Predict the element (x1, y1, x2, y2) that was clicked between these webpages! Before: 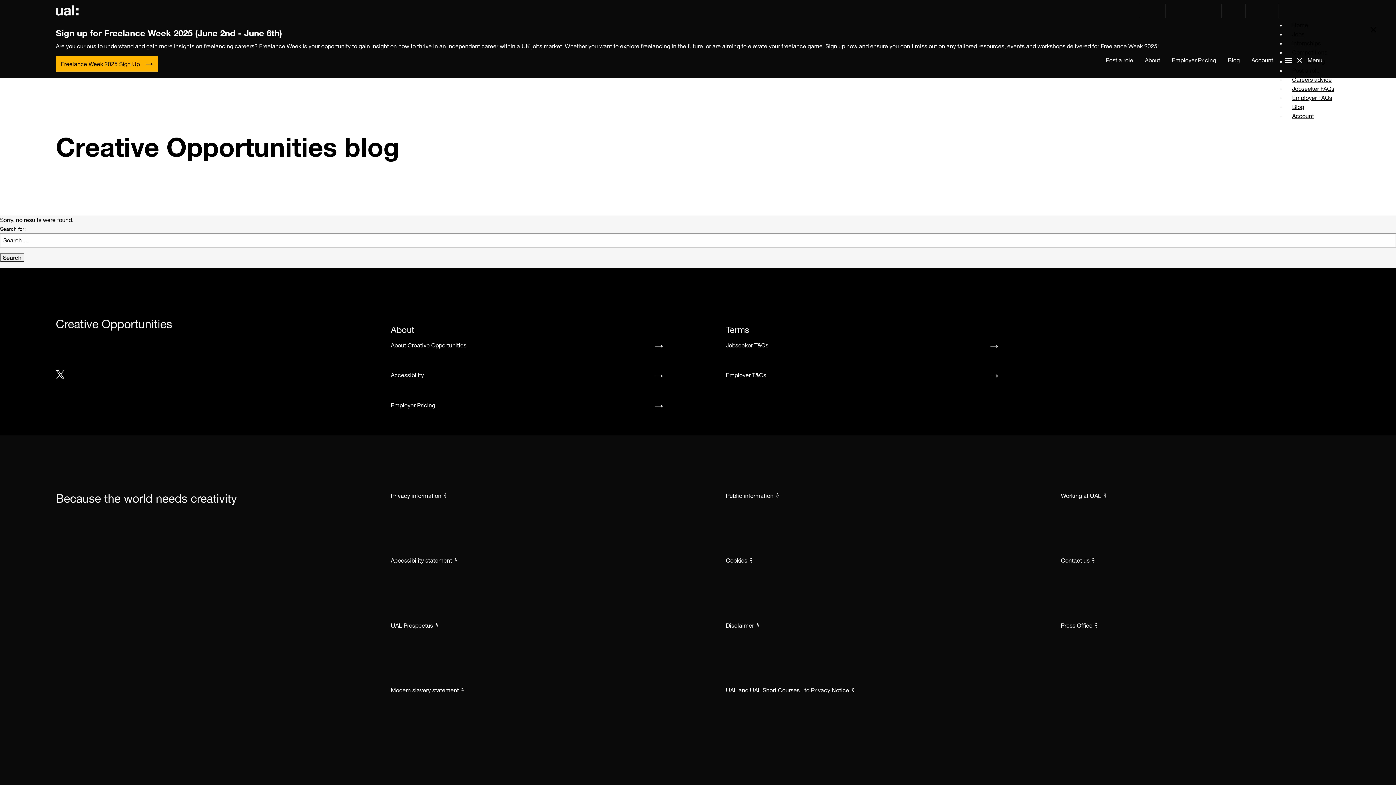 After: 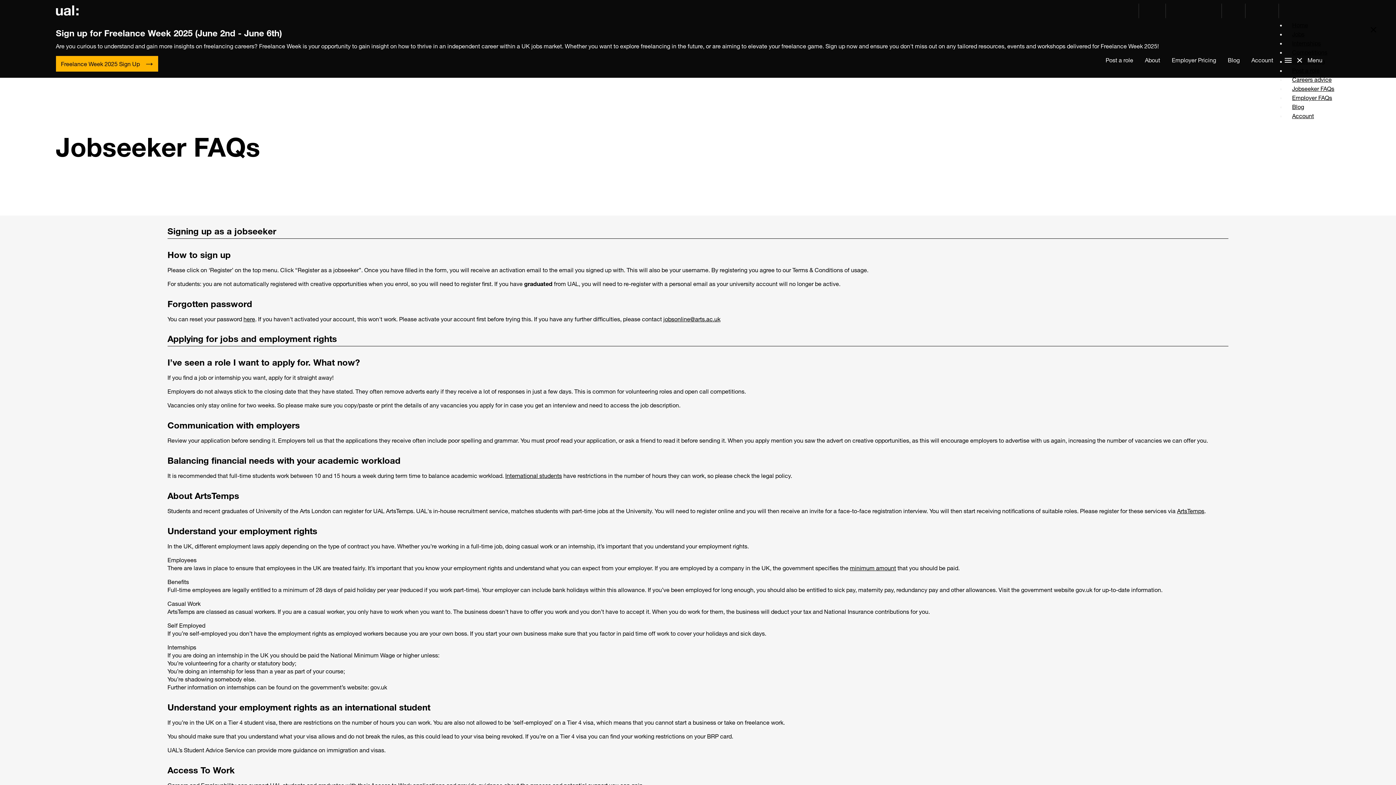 Action: bbox: (1286, 81, 1340, 96) label: Jobseeker FAQs